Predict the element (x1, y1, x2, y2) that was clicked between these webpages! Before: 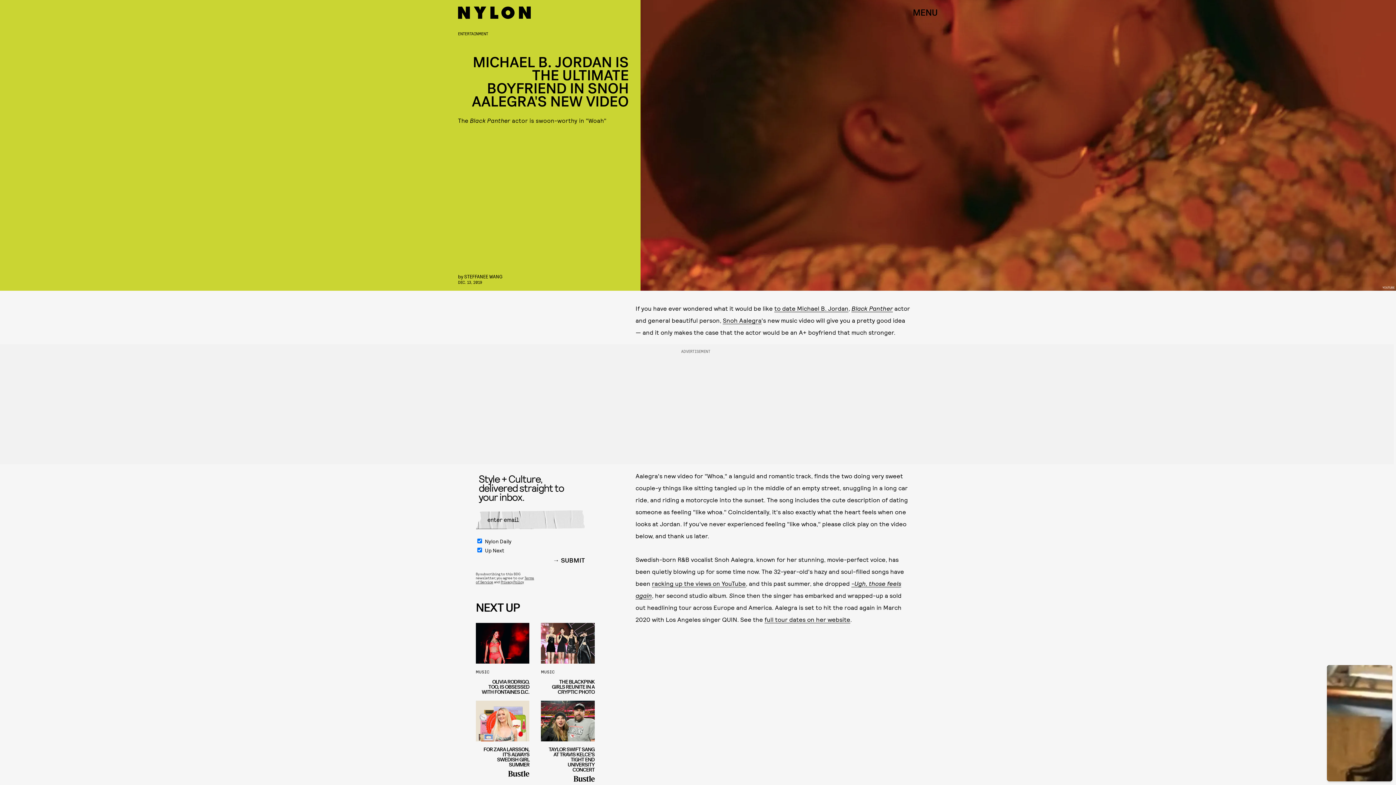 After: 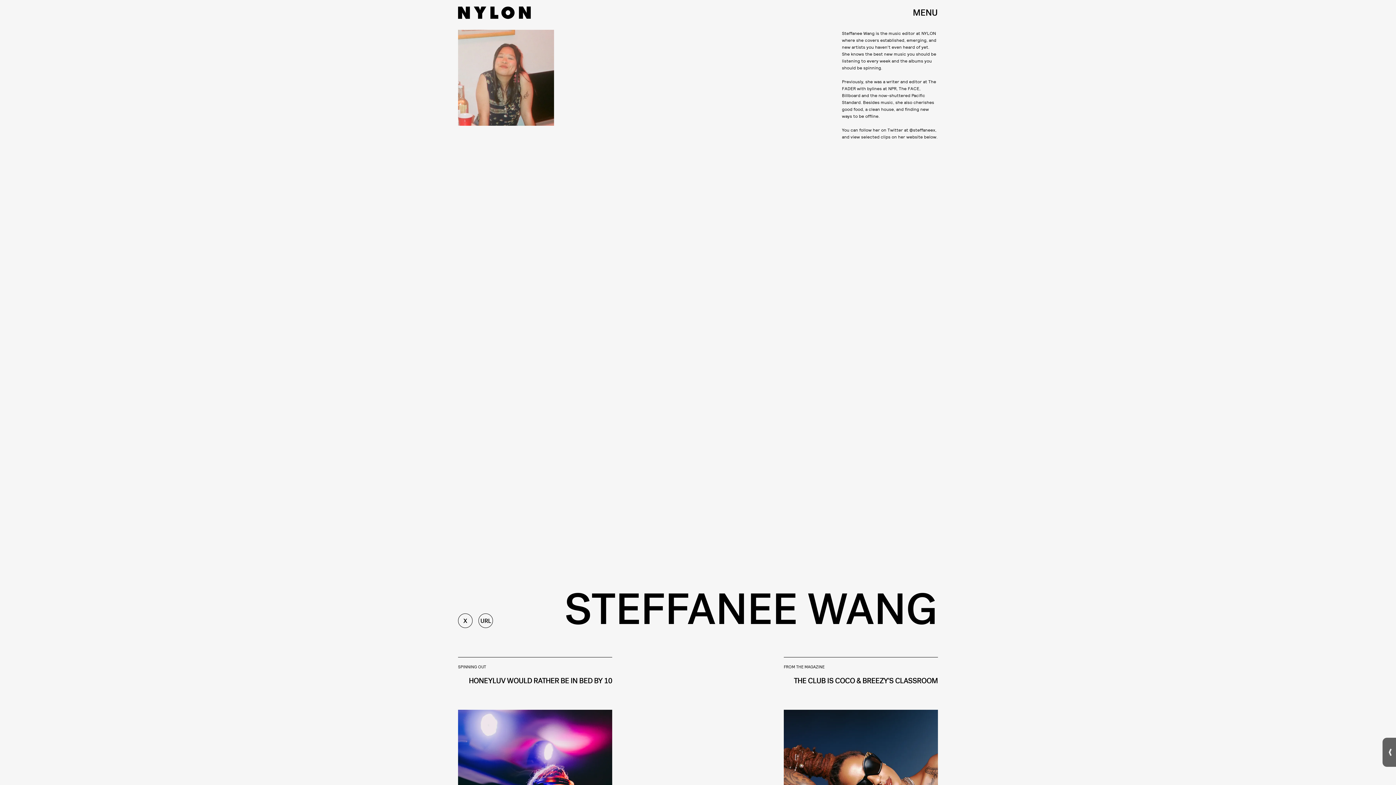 Action: label: STEFFANEE WANG bbox: (464, 273, 502, 279)